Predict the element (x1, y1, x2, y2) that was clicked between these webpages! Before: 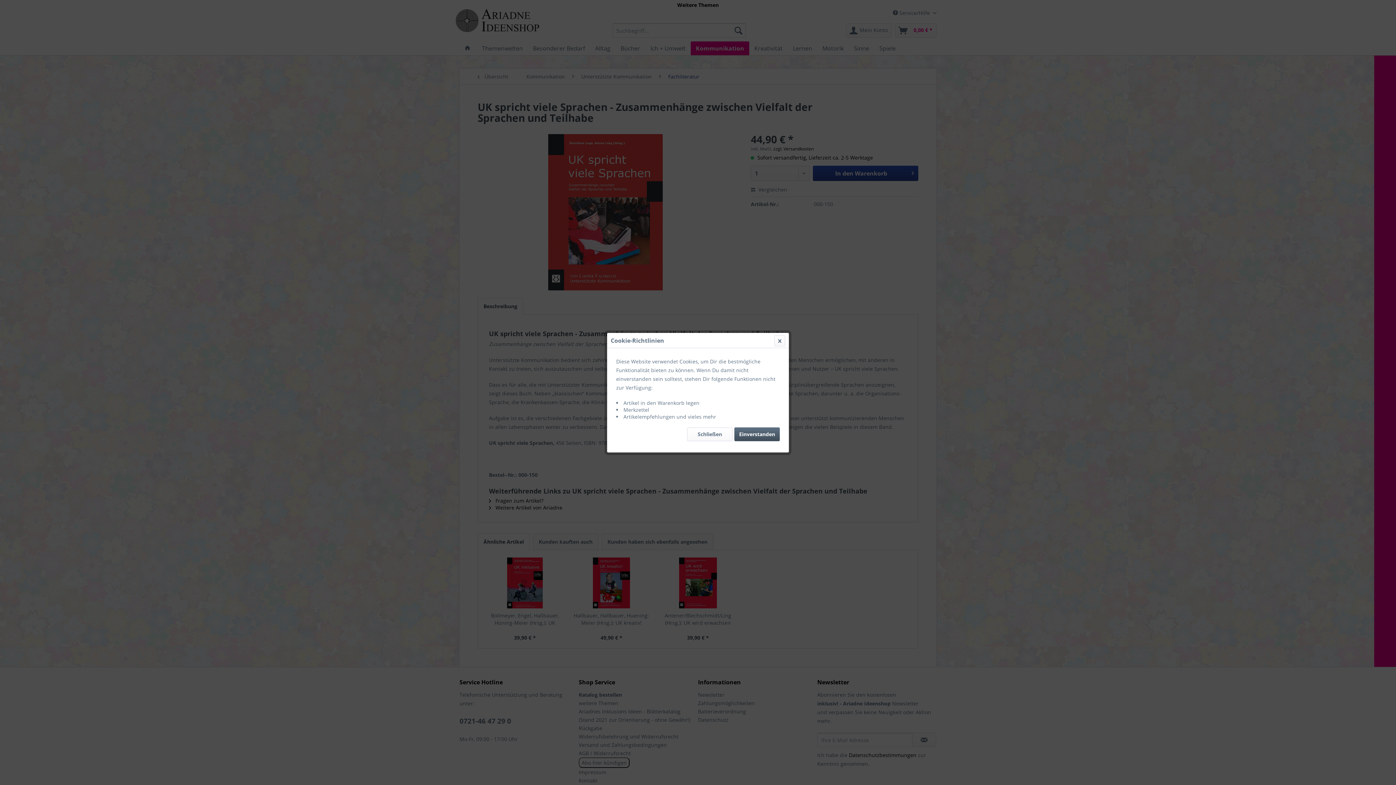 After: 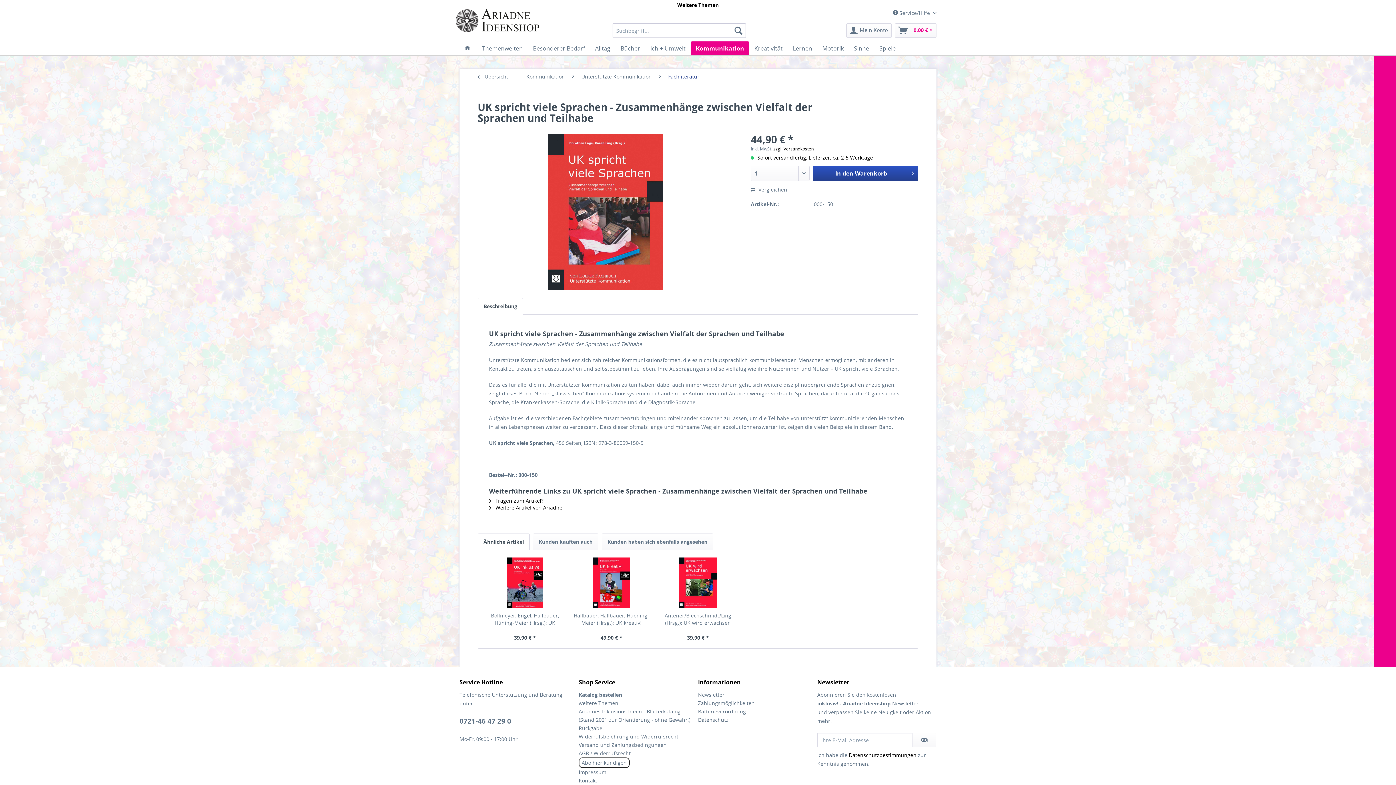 Action: label: Einverstanden bbox: (734, 427, 780, 441)